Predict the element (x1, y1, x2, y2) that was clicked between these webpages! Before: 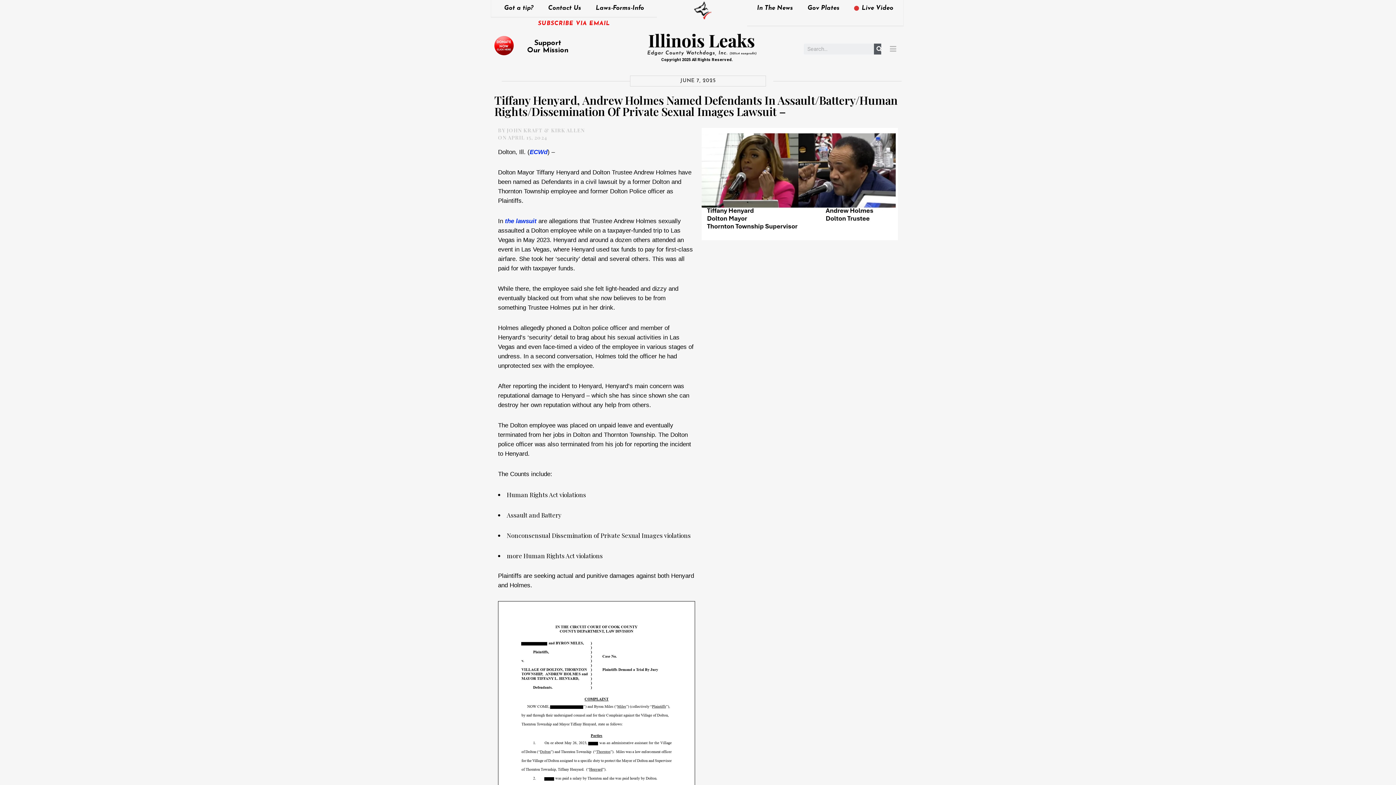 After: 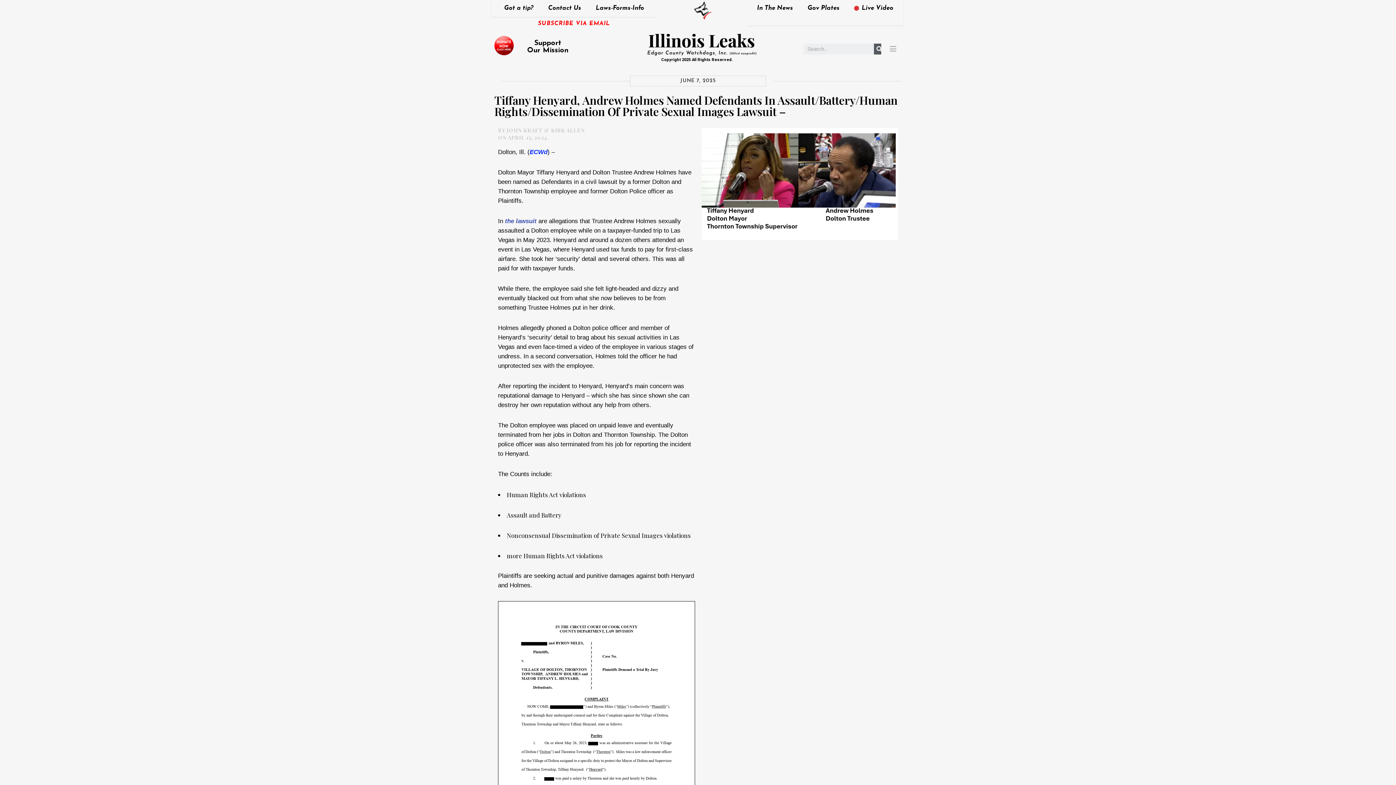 Action: label: the lawsuit bbox: (505, 217, 536, 224)